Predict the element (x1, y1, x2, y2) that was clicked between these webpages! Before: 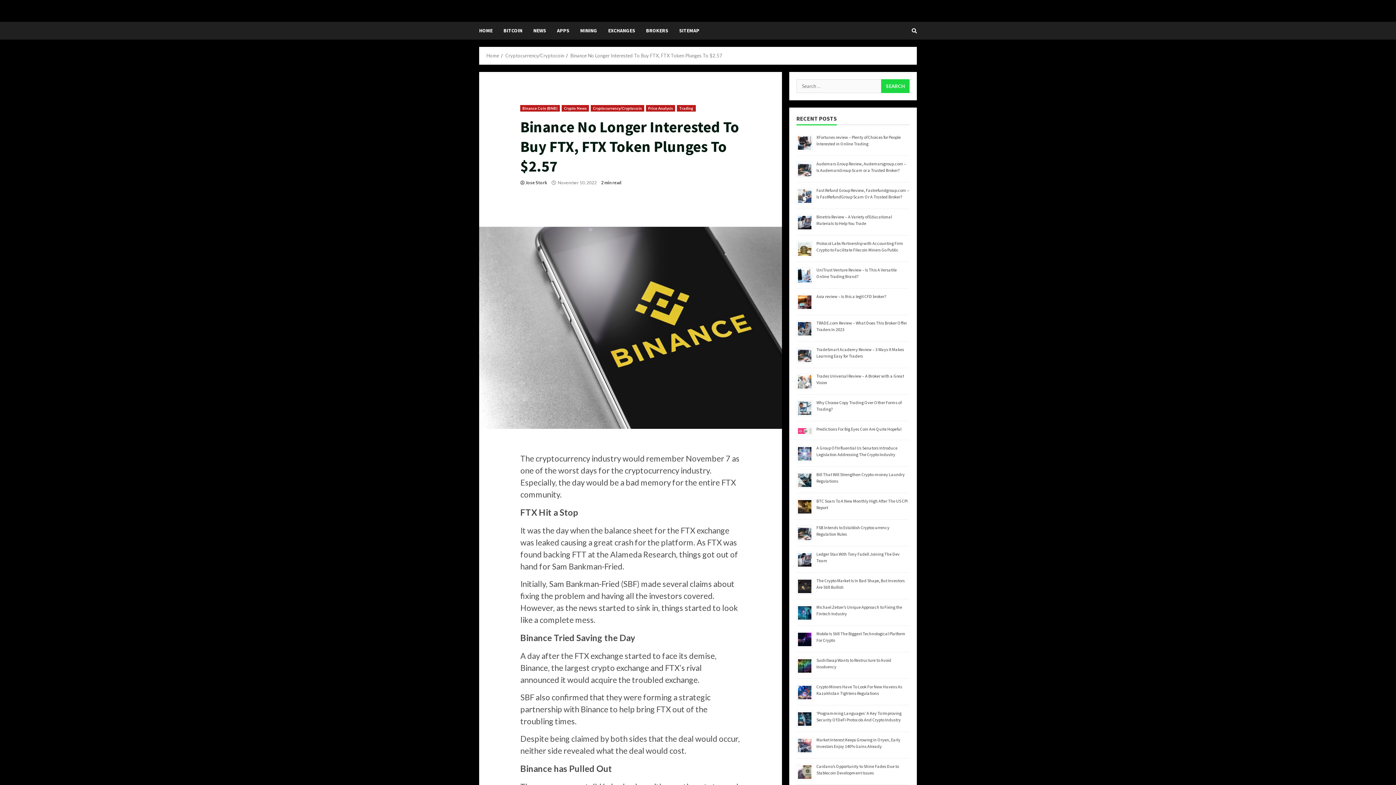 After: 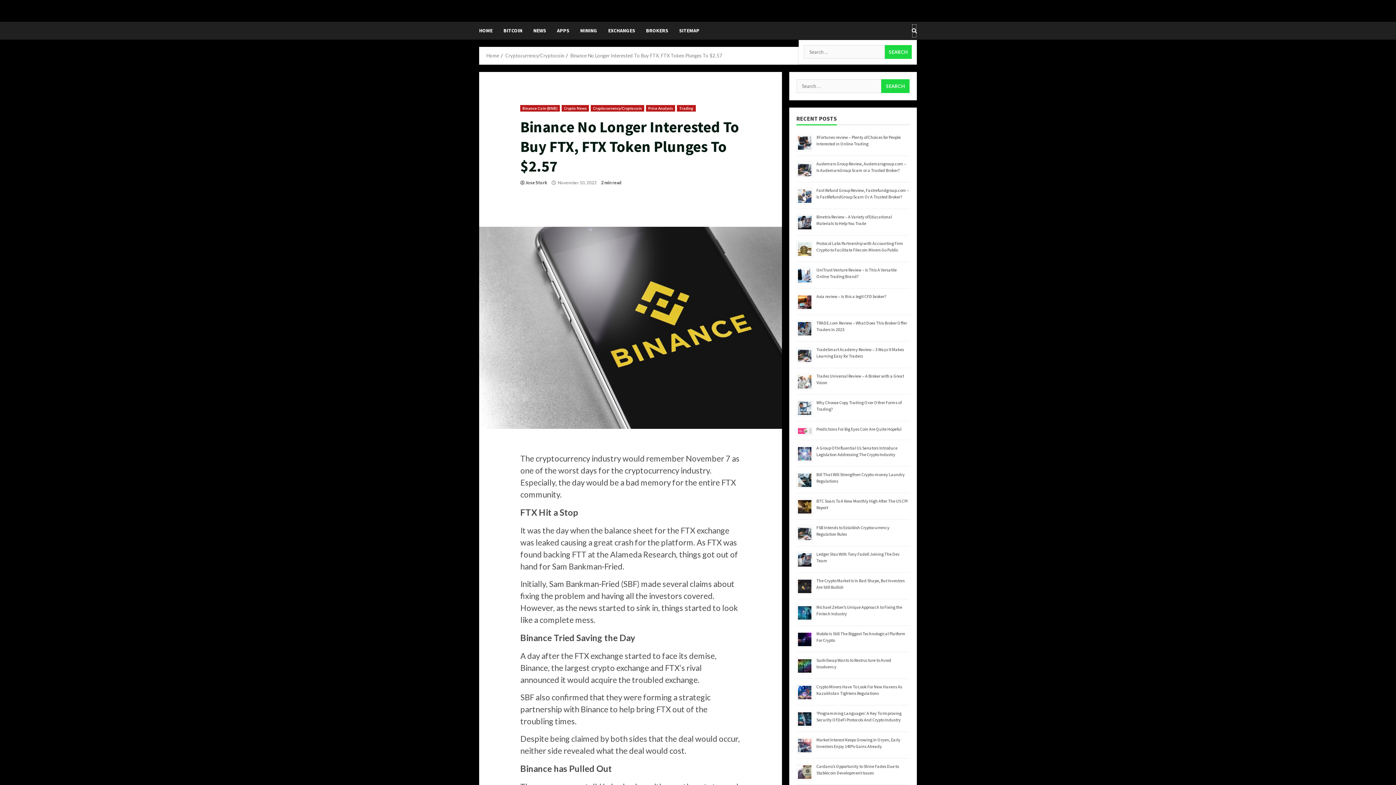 Action: bbox: (912, 23, 917, 37)